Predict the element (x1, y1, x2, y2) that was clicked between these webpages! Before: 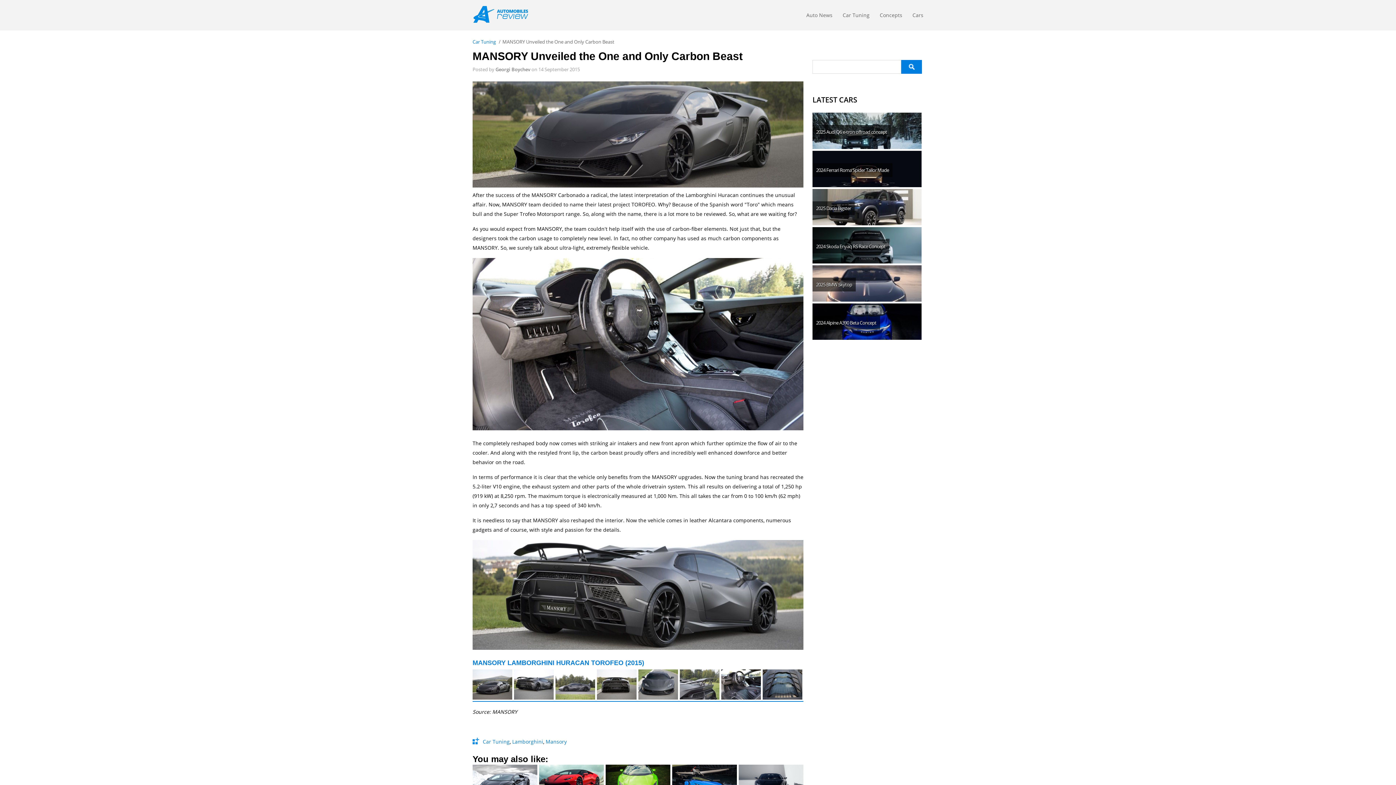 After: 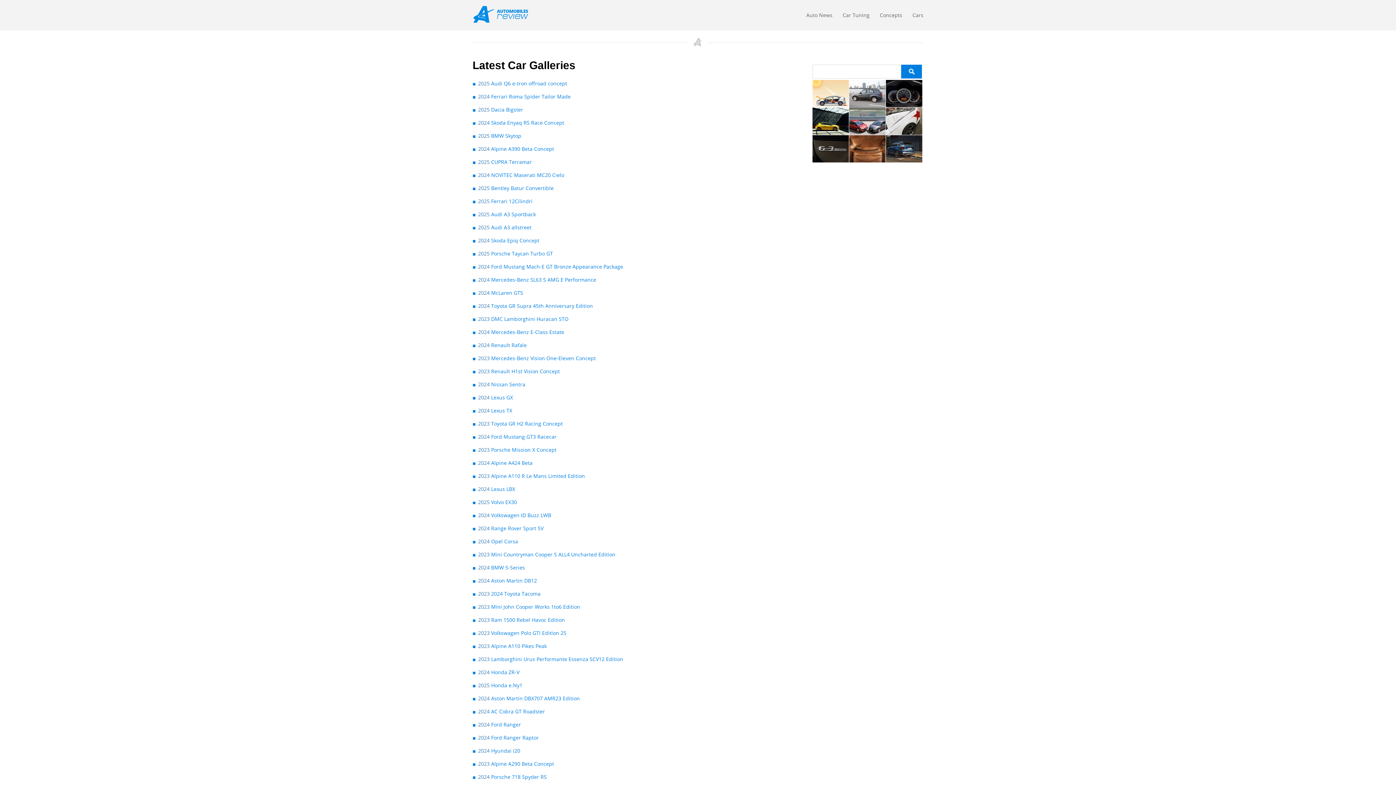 Action: bbox: (812, 94, 923, 104) label: LATEST CARS